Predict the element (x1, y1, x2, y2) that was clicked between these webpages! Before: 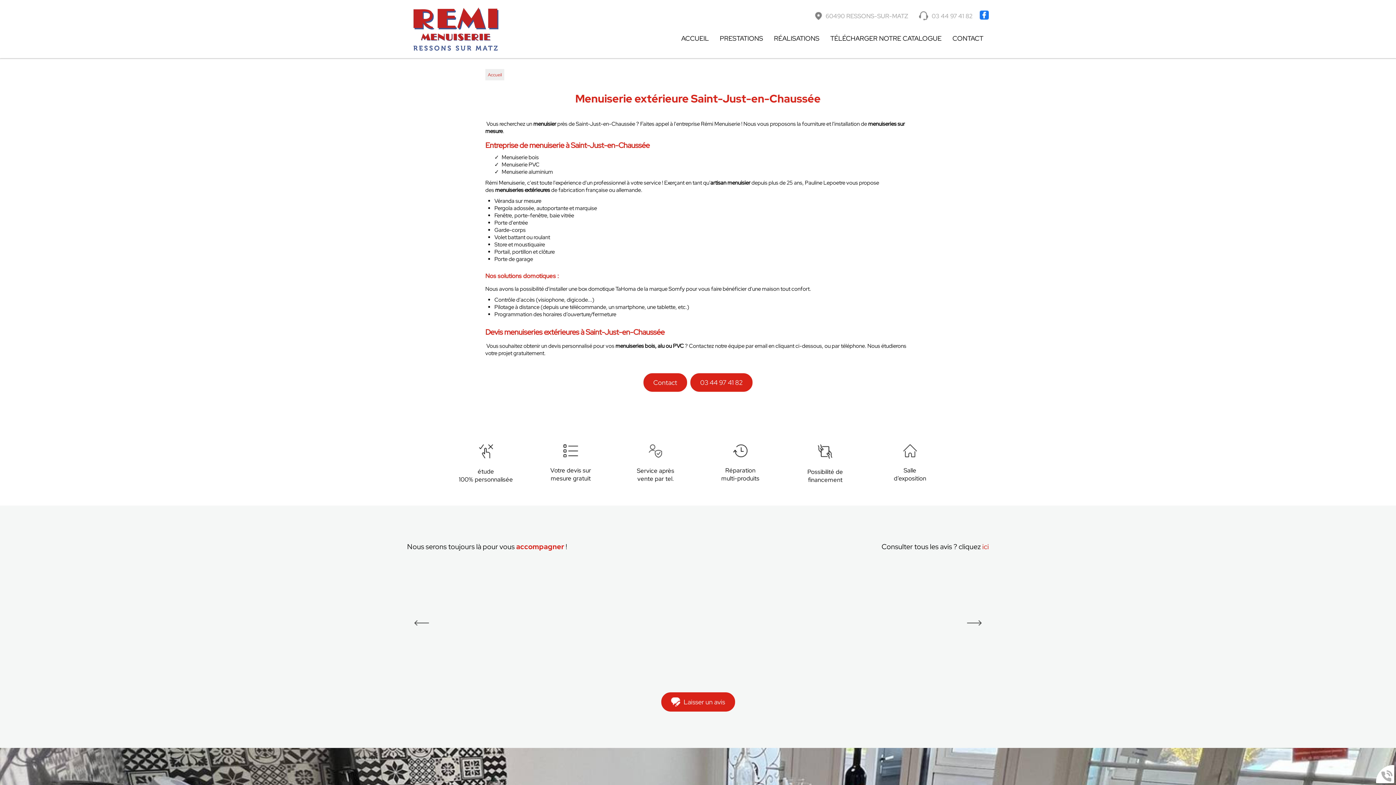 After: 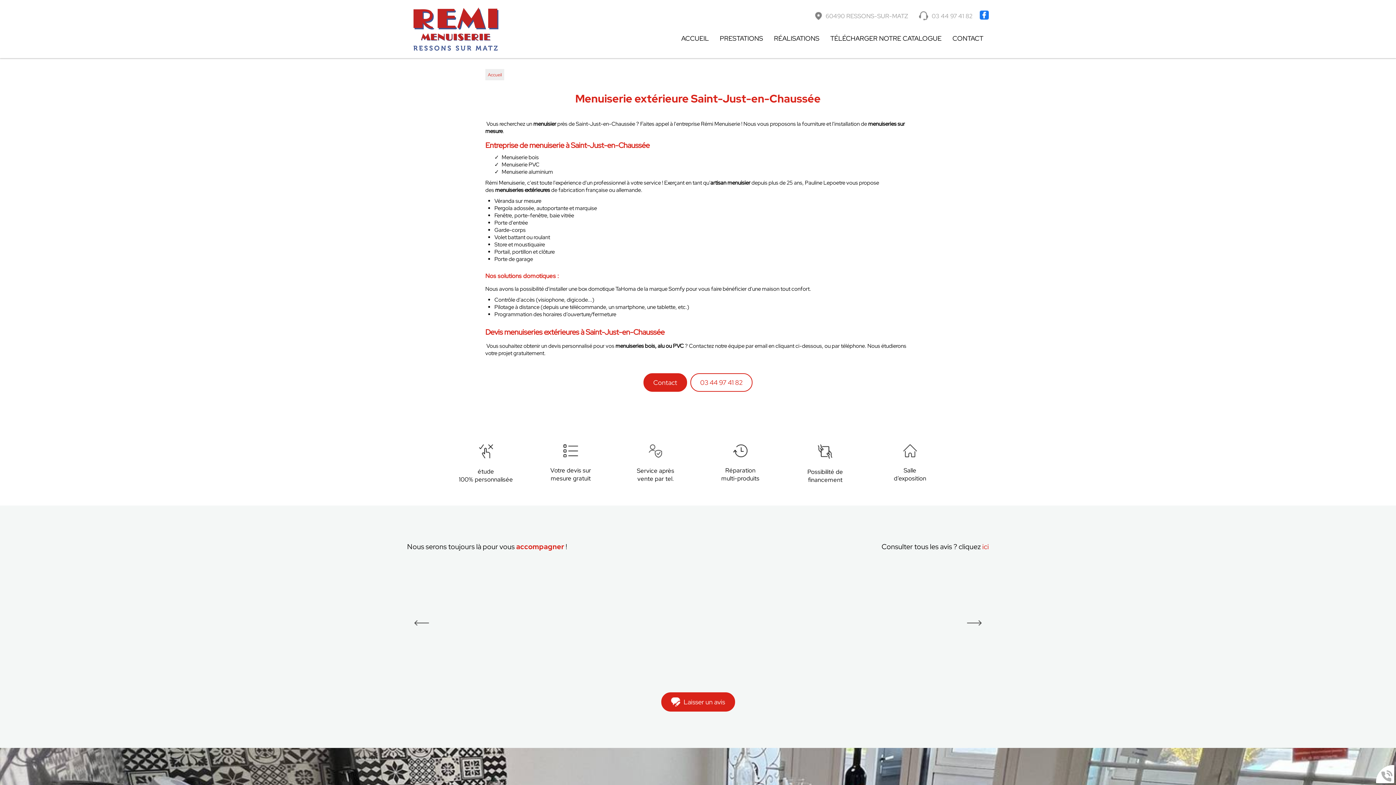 Action: label: 03 44 97 41 82 bbox: (690, 373, 752, 392)